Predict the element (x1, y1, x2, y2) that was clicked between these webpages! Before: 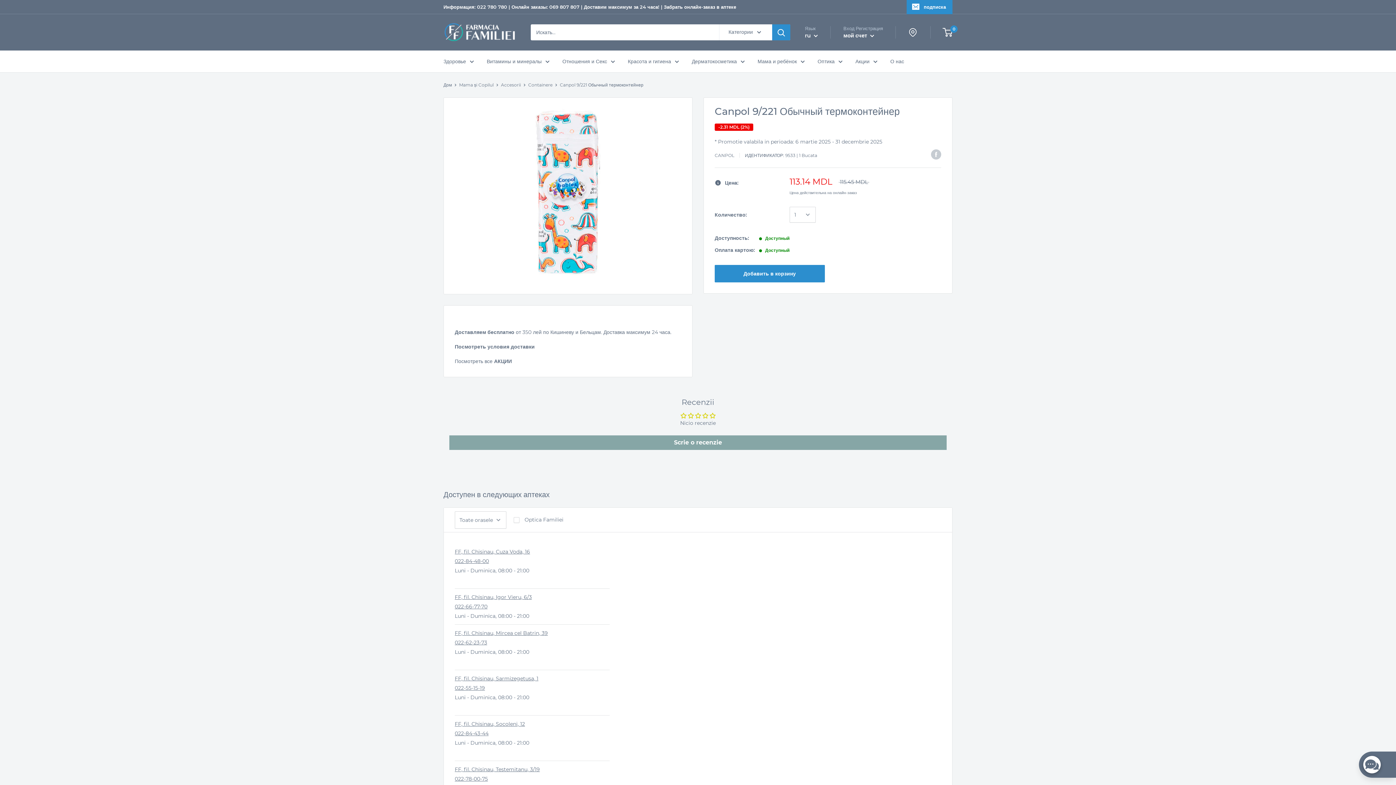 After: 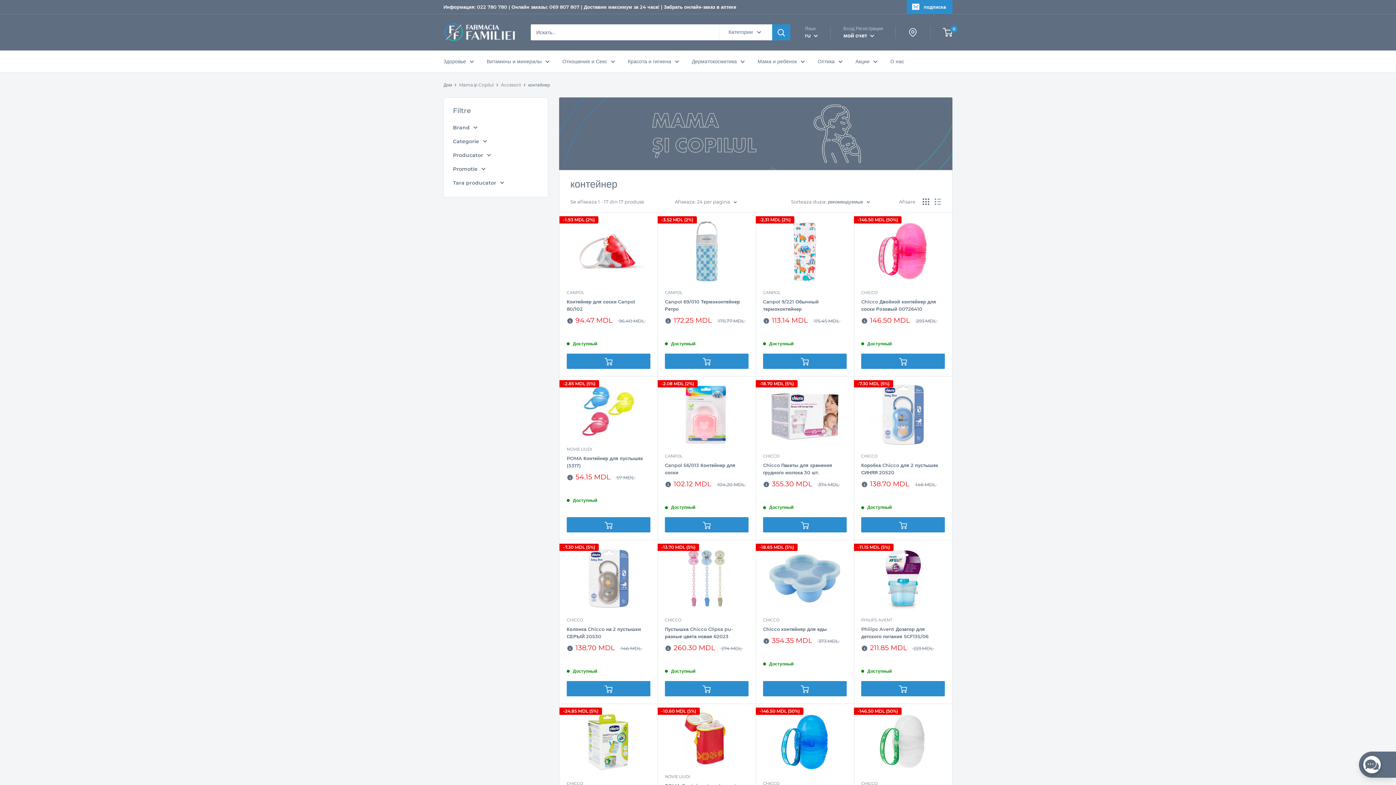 Action: label: Containere bbox: (528, 81, 552, 89)